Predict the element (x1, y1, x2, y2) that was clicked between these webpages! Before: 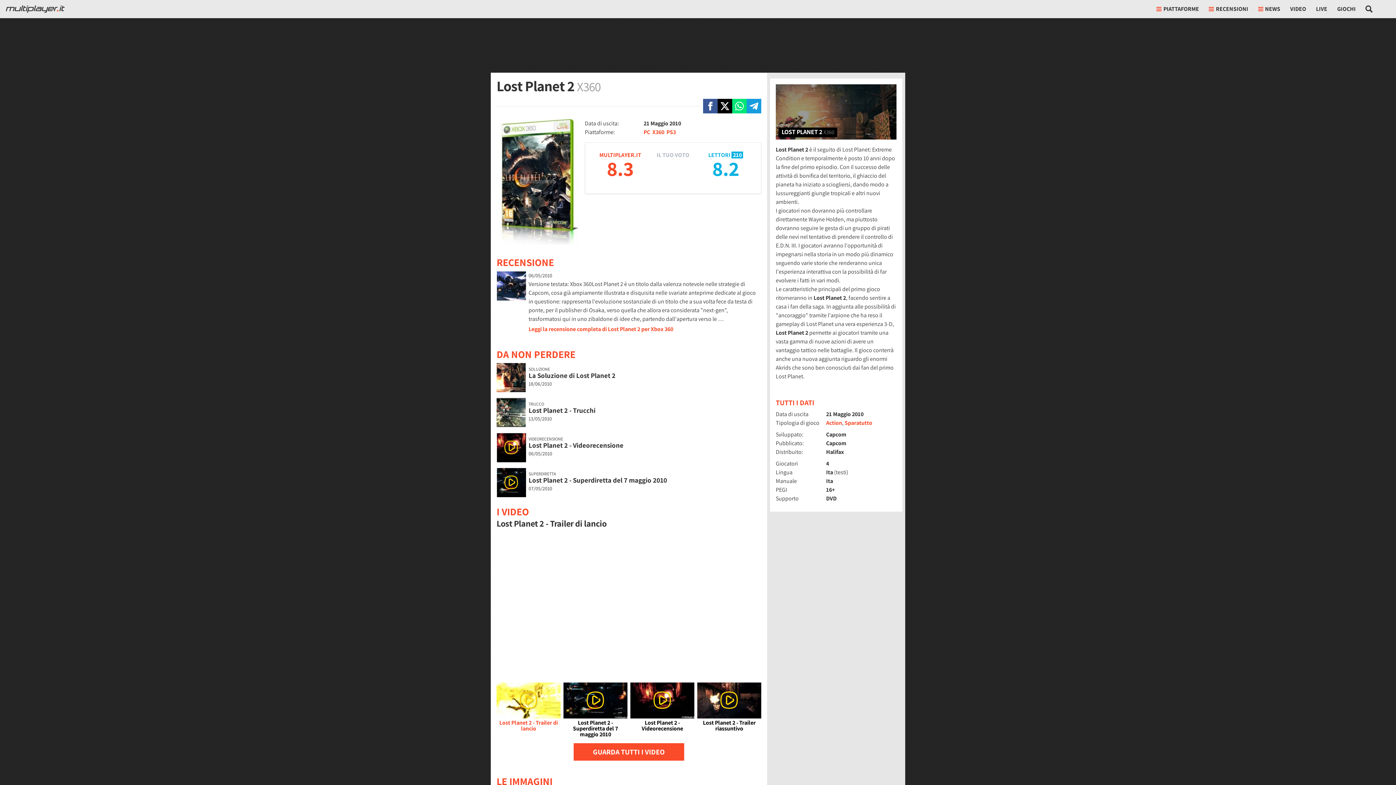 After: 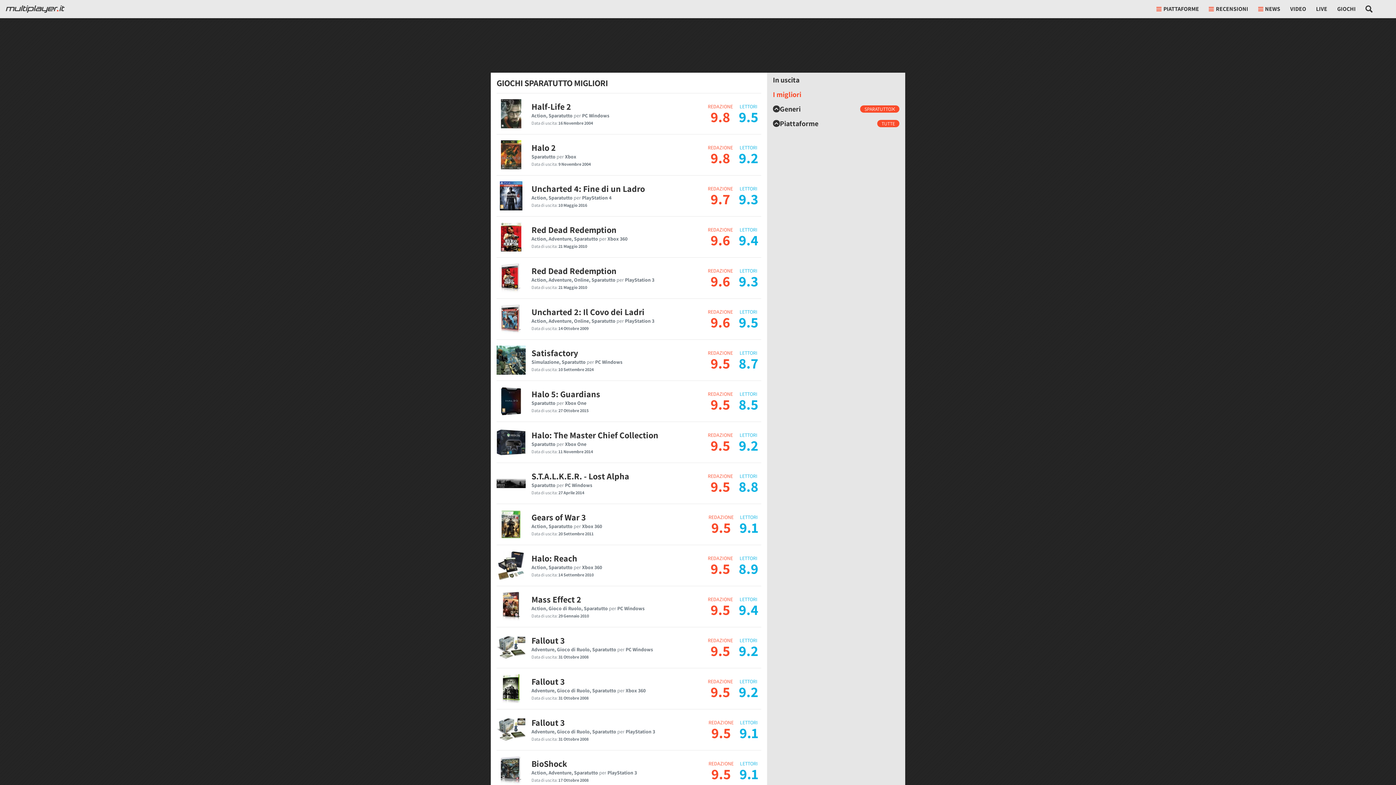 Action: label: Sparatutto bbox: (844, 418, 872, 427)